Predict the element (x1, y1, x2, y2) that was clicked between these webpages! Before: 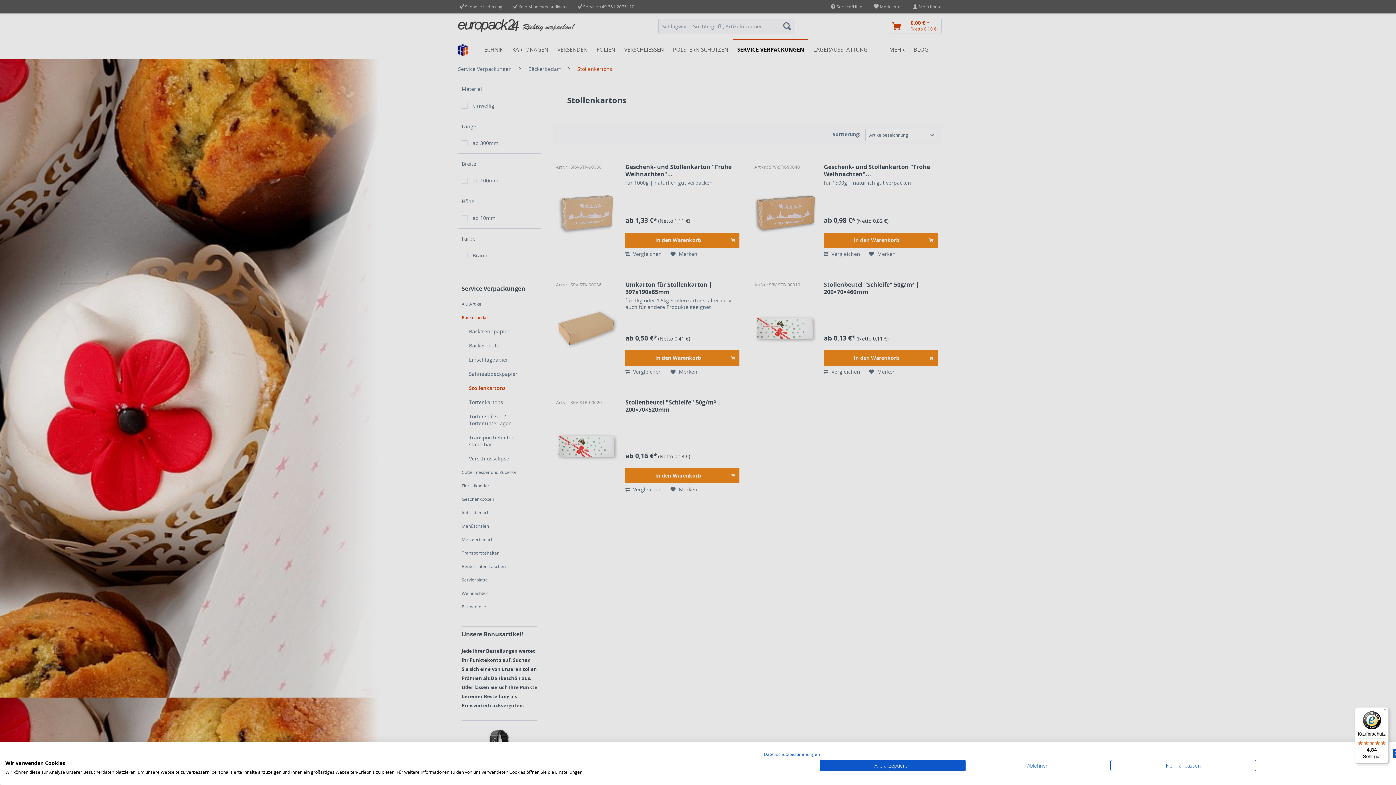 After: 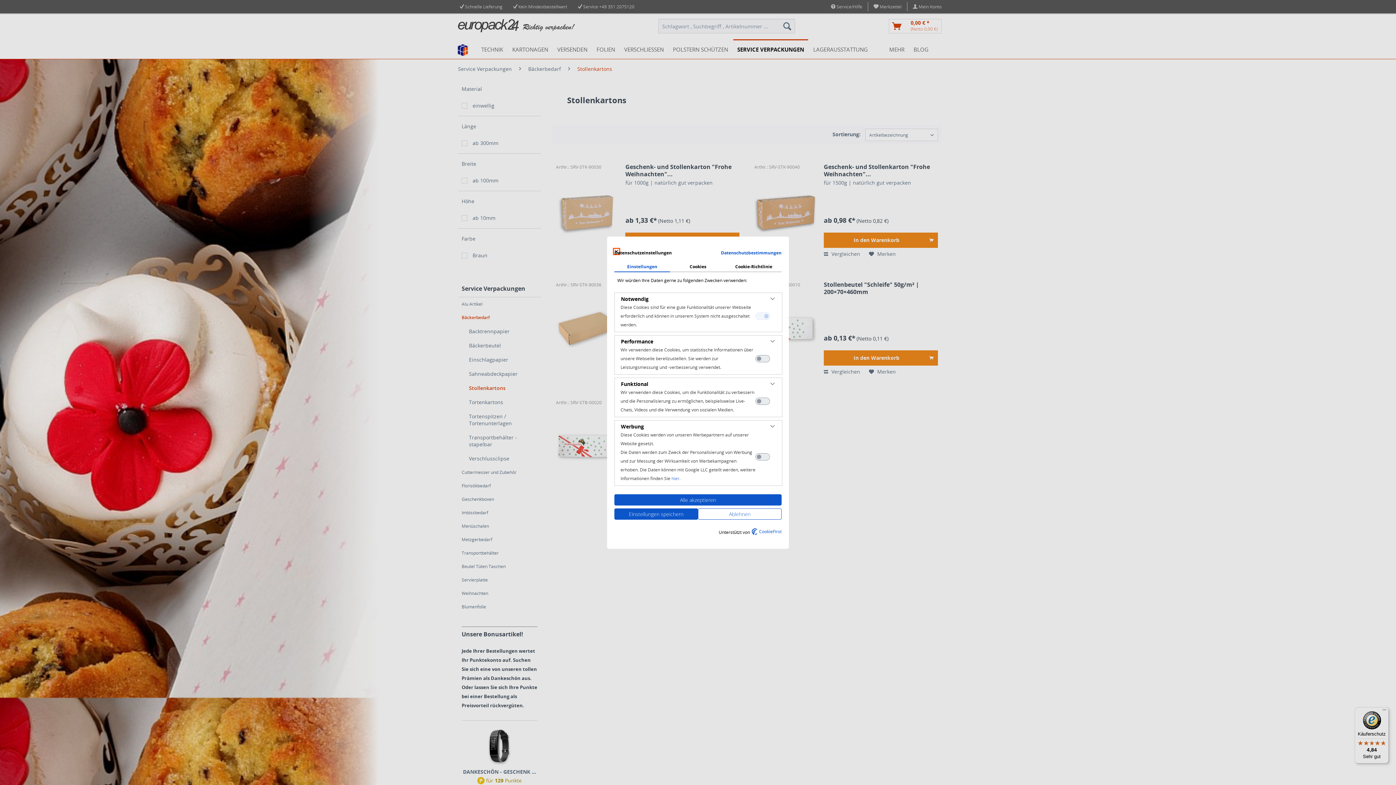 Action: bbox: (1110, 760, 1256, 771) label: cookie Einstellungen anpassen